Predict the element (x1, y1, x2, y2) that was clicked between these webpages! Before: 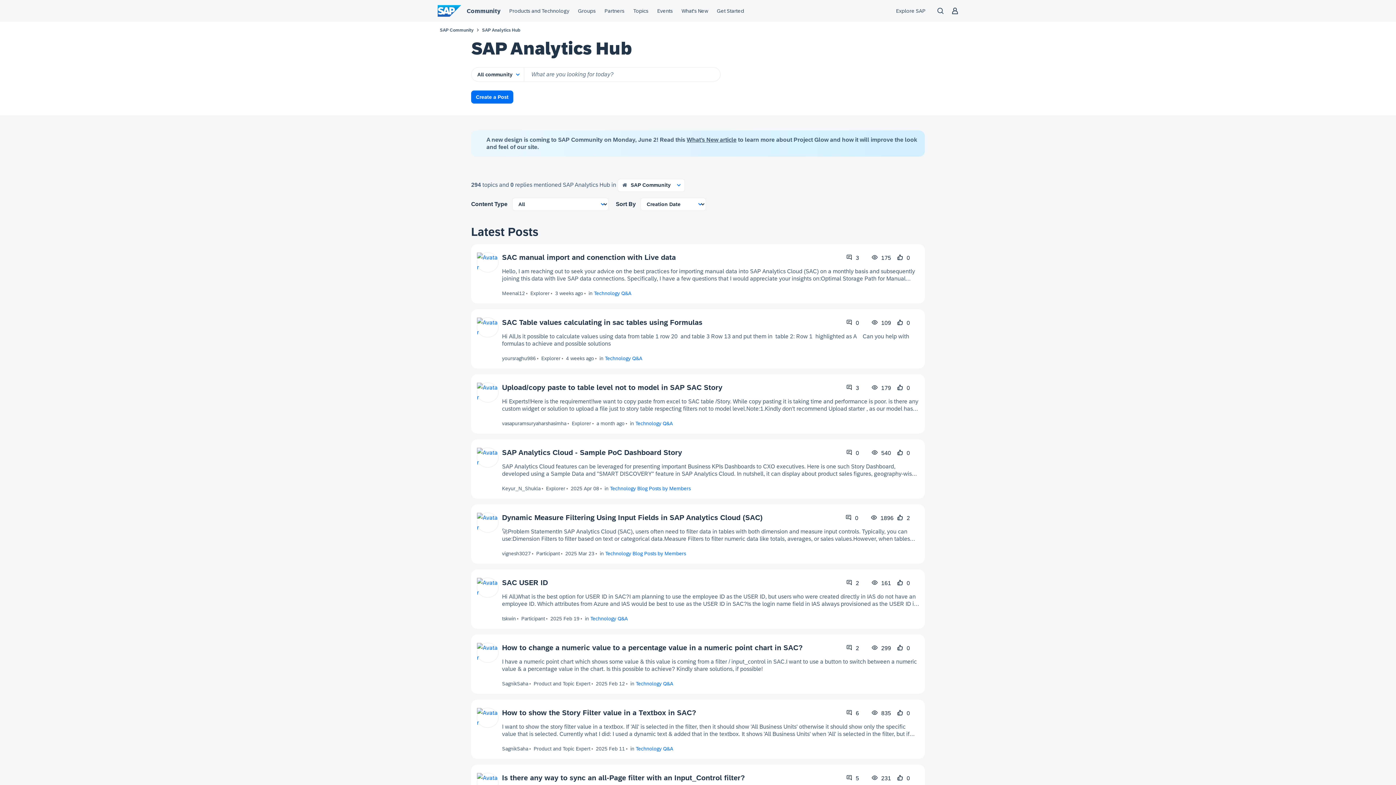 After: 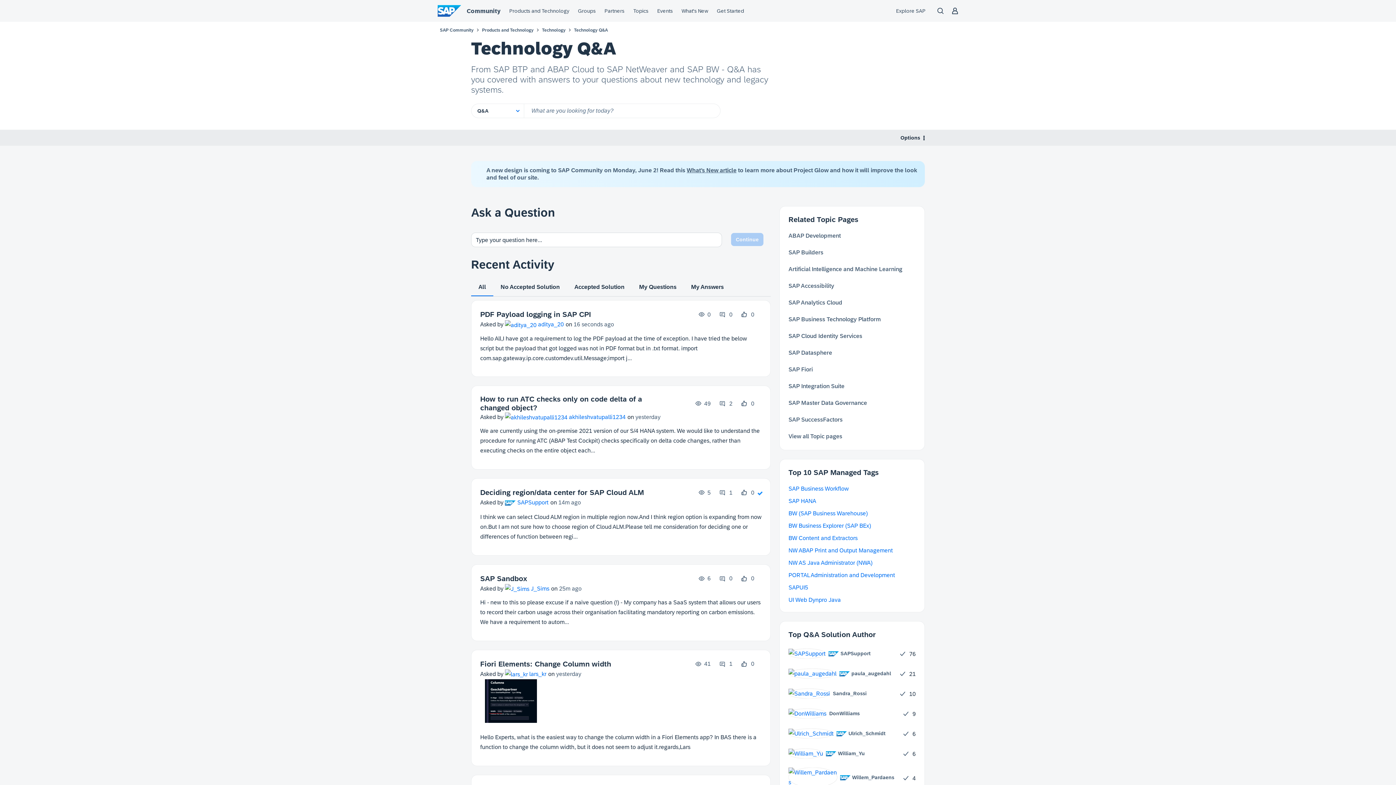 Action: bbox: (605, 355, 642, 361) label: Technology Q&A